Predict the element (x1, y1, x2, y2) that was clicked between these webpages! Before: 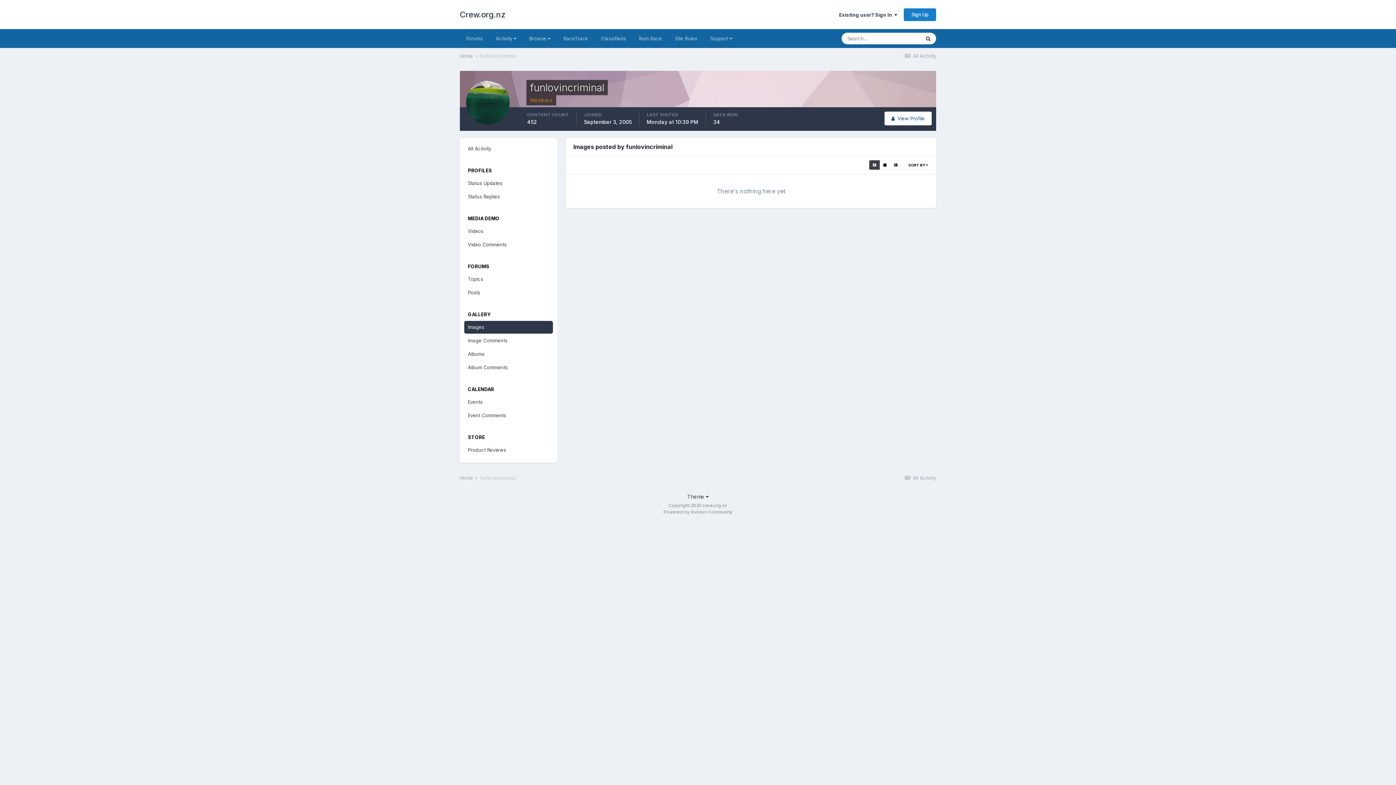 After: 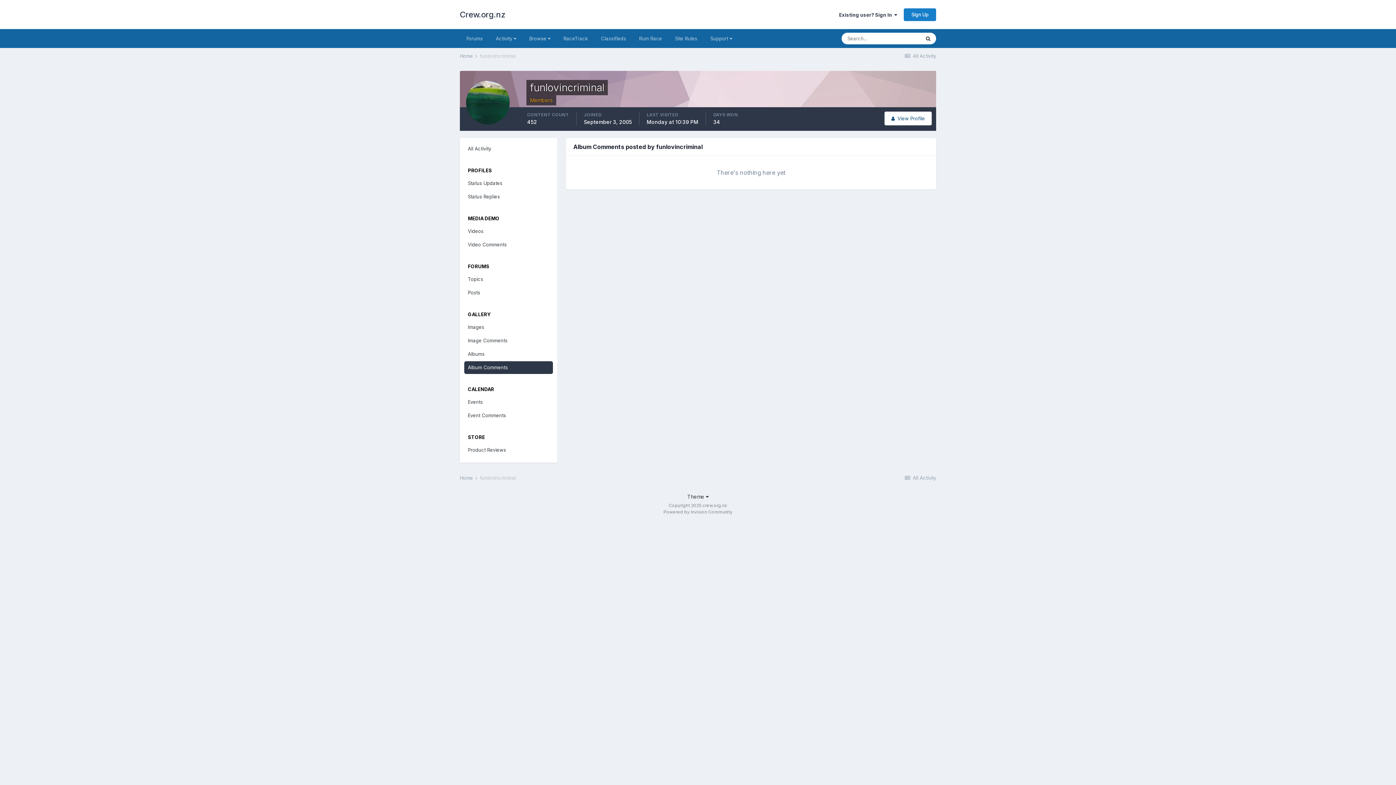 Action: bbox: (464, 361, 553, 374) label: Album Comments